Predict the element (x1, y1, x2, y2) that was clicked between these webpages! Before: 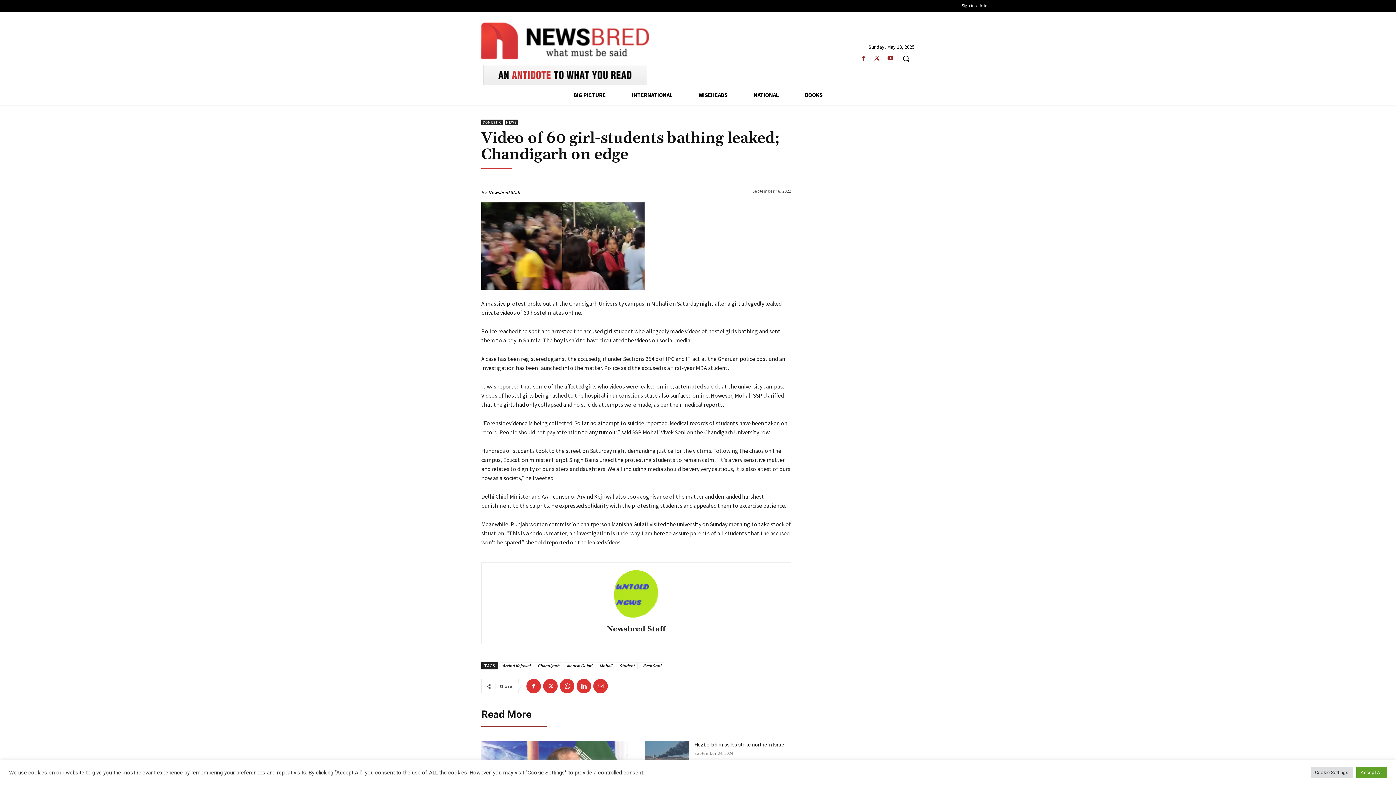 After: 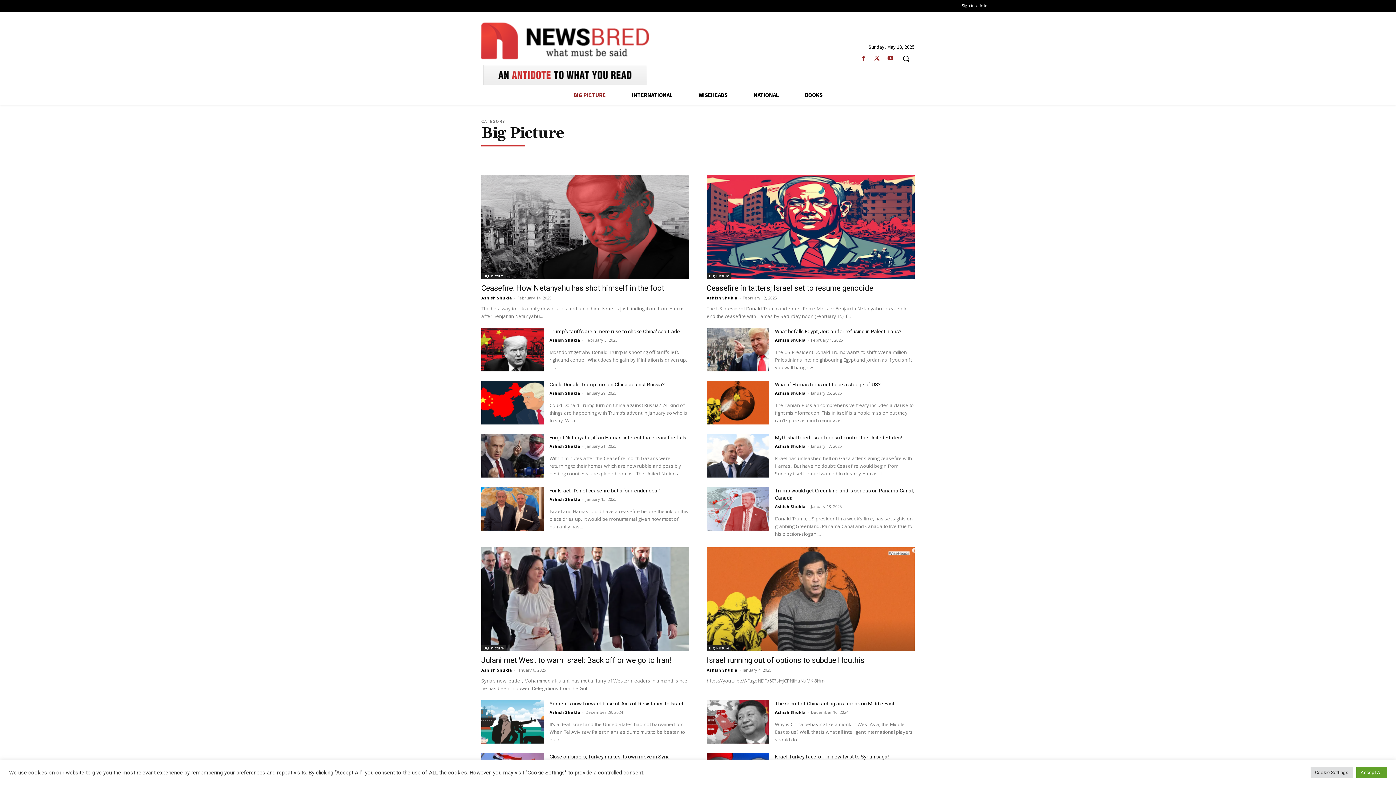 Action: bbox: (560, 84, 618, 104) label: BIG PICTURE